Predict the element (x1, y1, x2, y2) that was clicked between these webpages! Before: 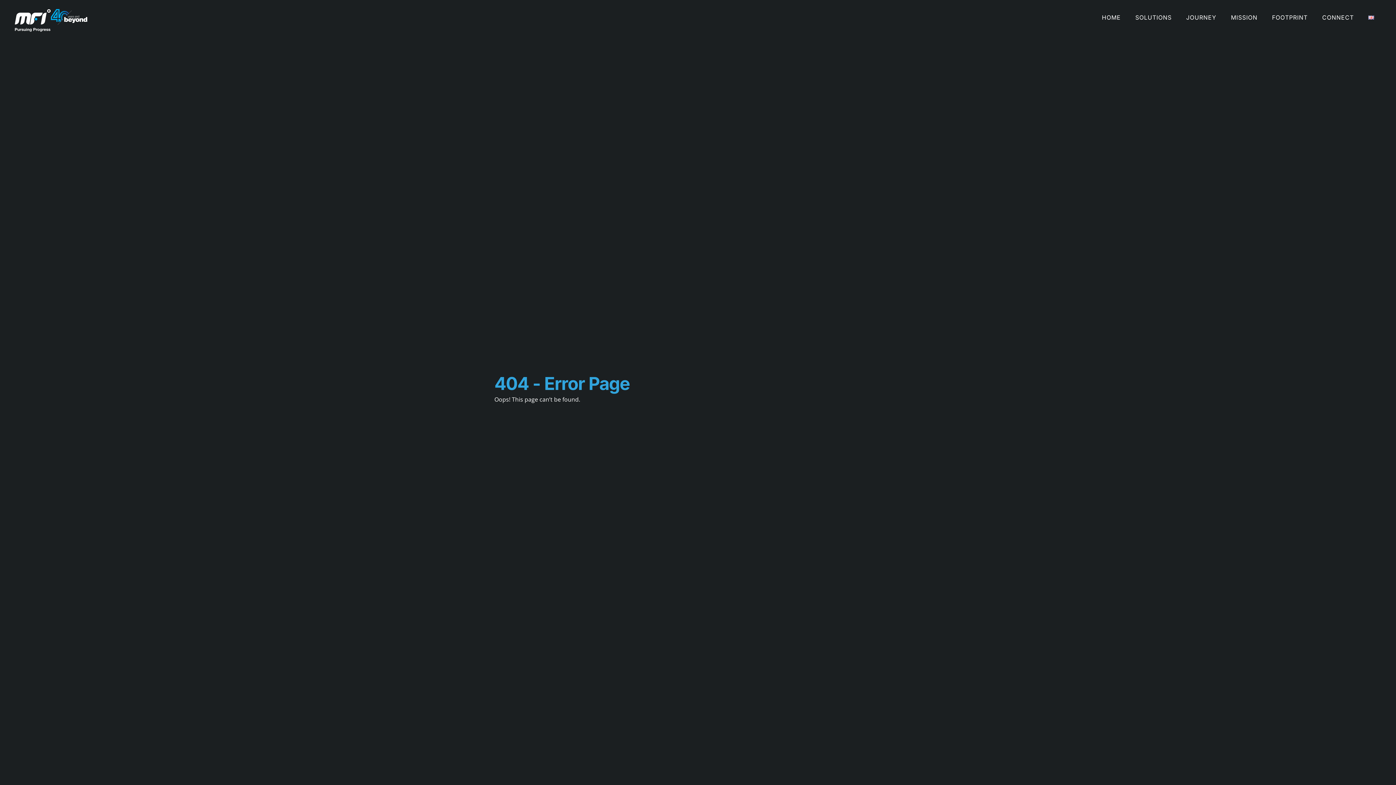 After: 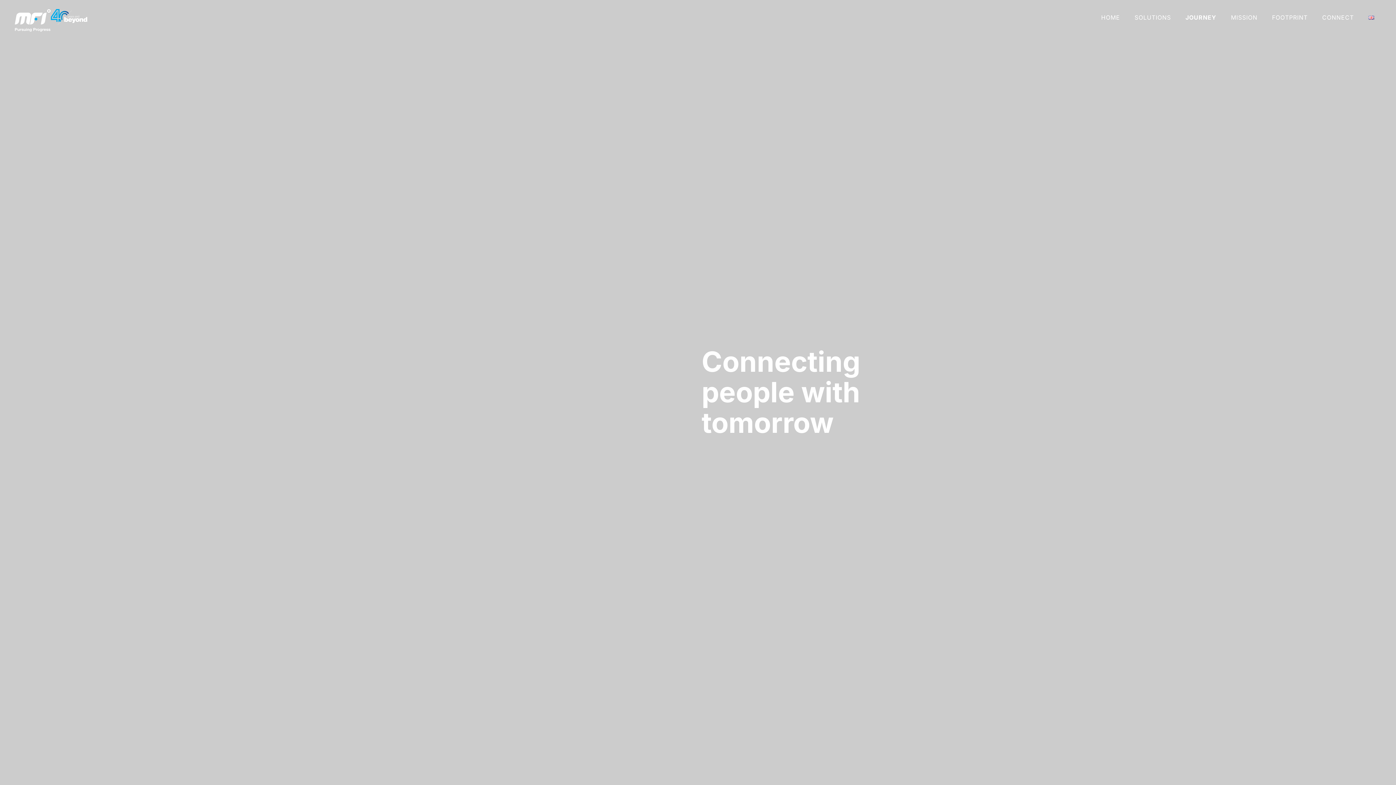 Action: bbox: (1179, 9, 1224, 25) label: JOURNEY